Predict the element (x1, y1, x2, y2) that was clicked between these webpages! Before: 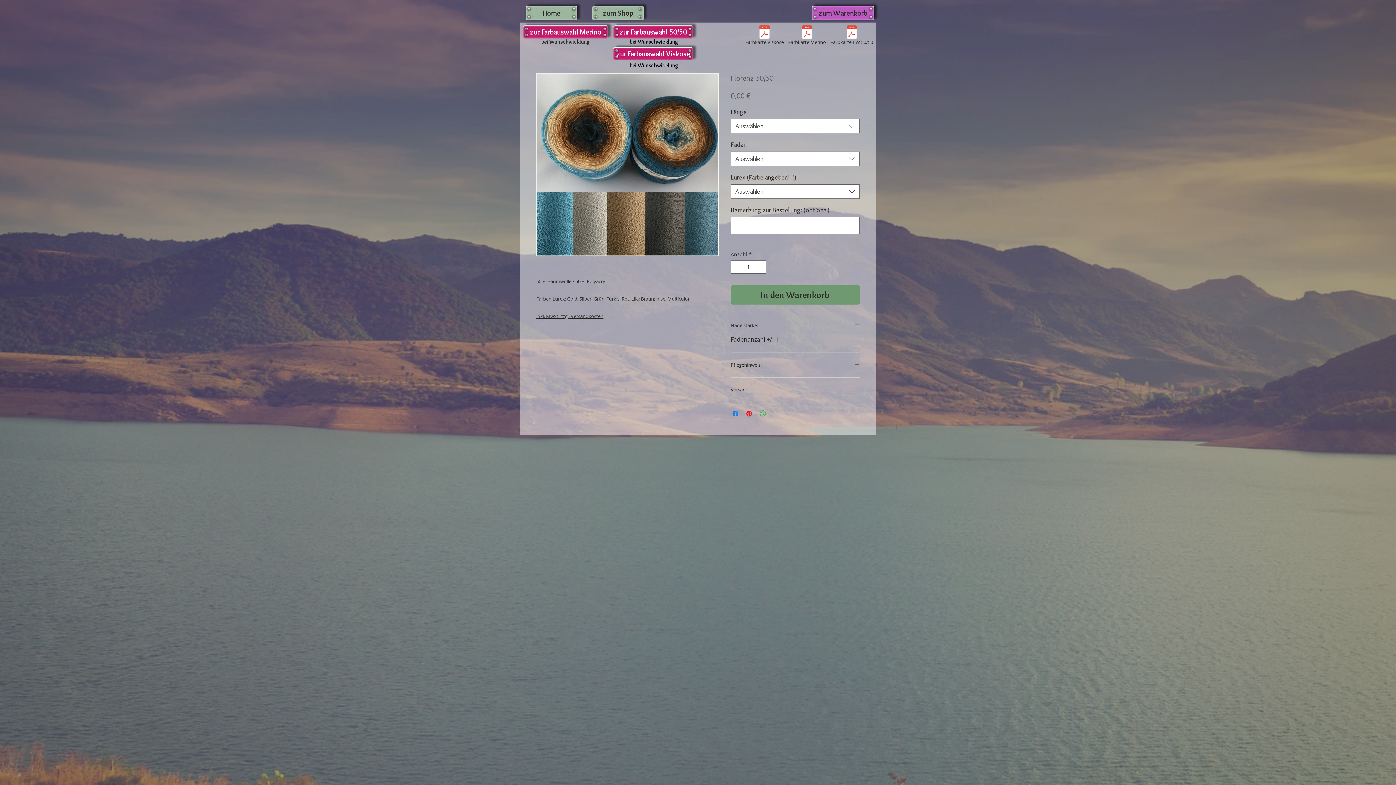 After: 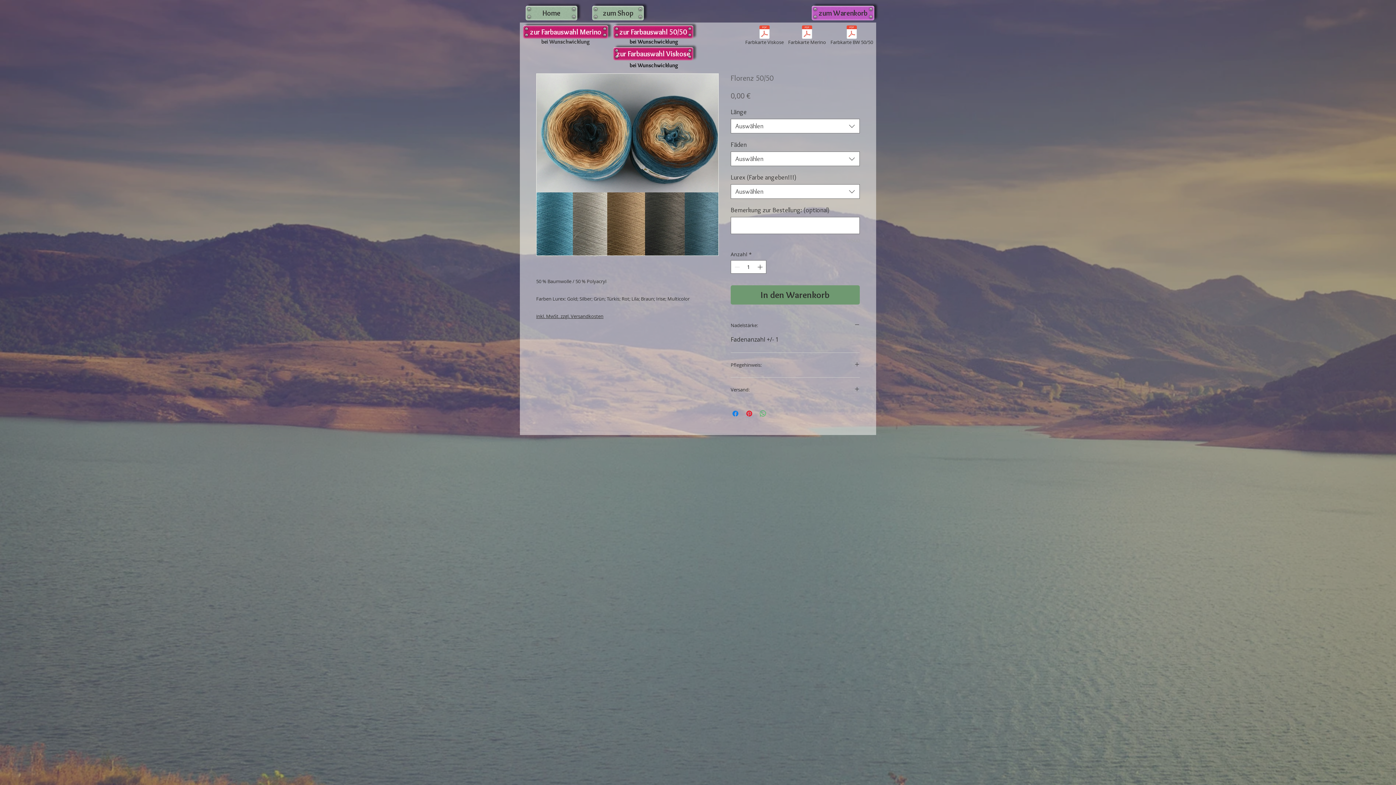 Action: label: Bei WhatsApp teilen bbox: (758, 409, 767, 418)